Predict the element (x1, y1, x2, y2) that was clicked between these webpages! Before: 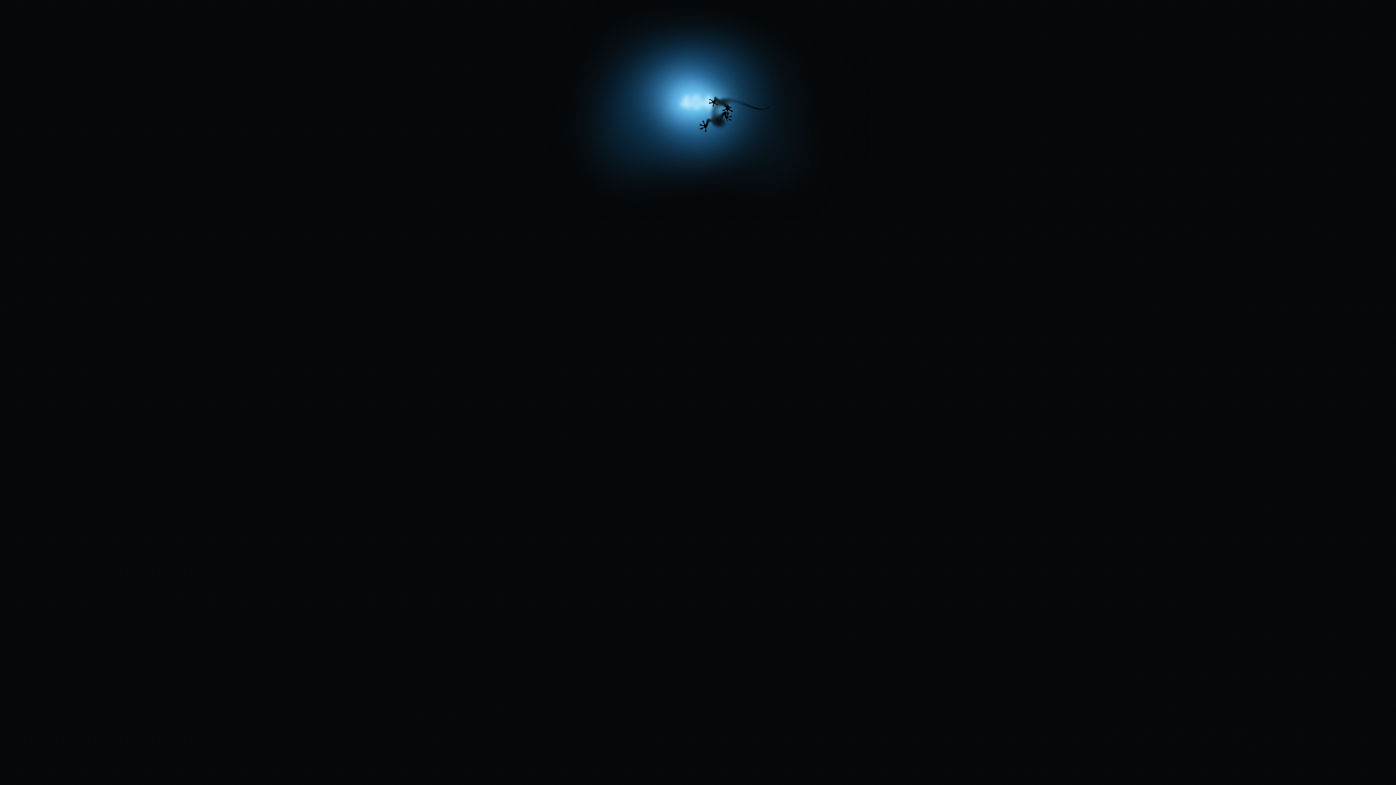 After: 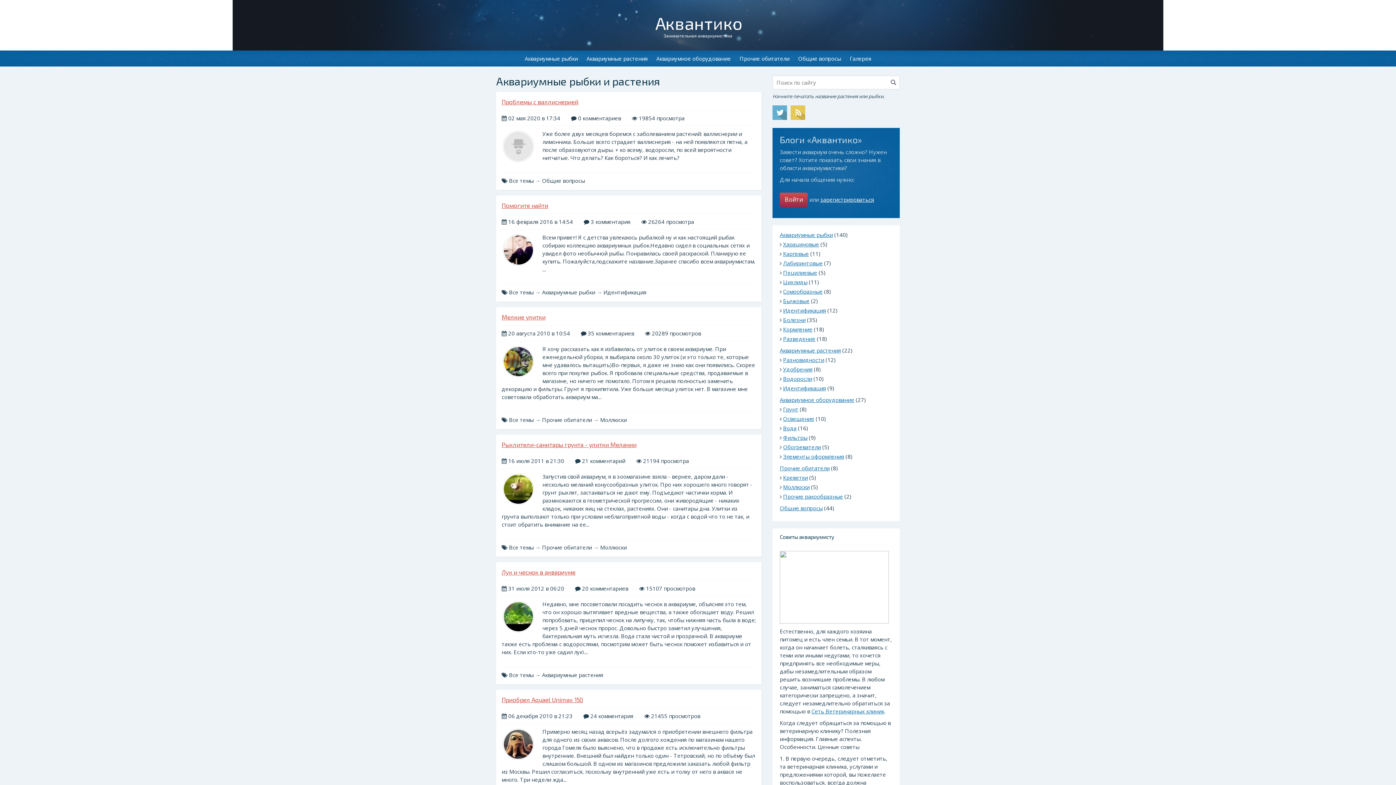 Action: bbox: (0, 0, 1396, 218)